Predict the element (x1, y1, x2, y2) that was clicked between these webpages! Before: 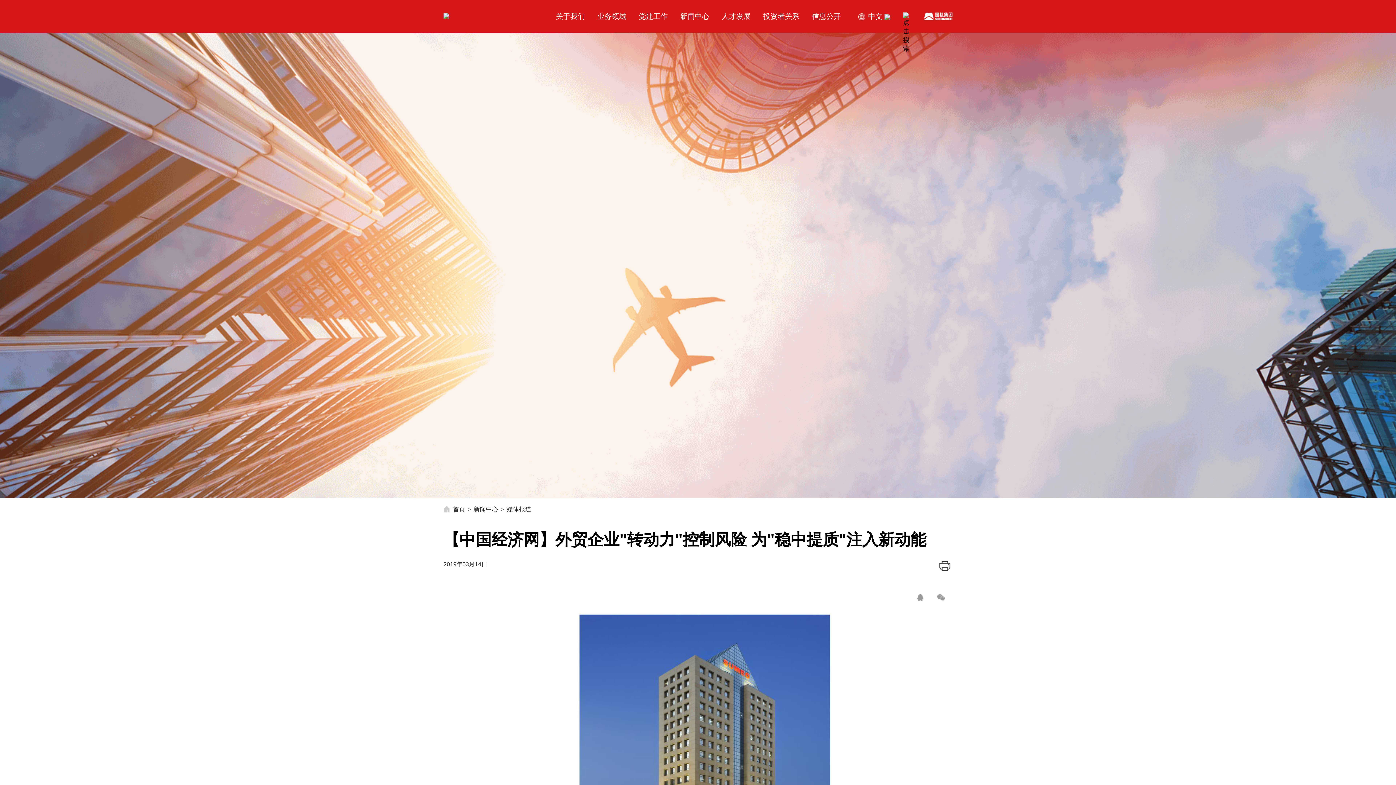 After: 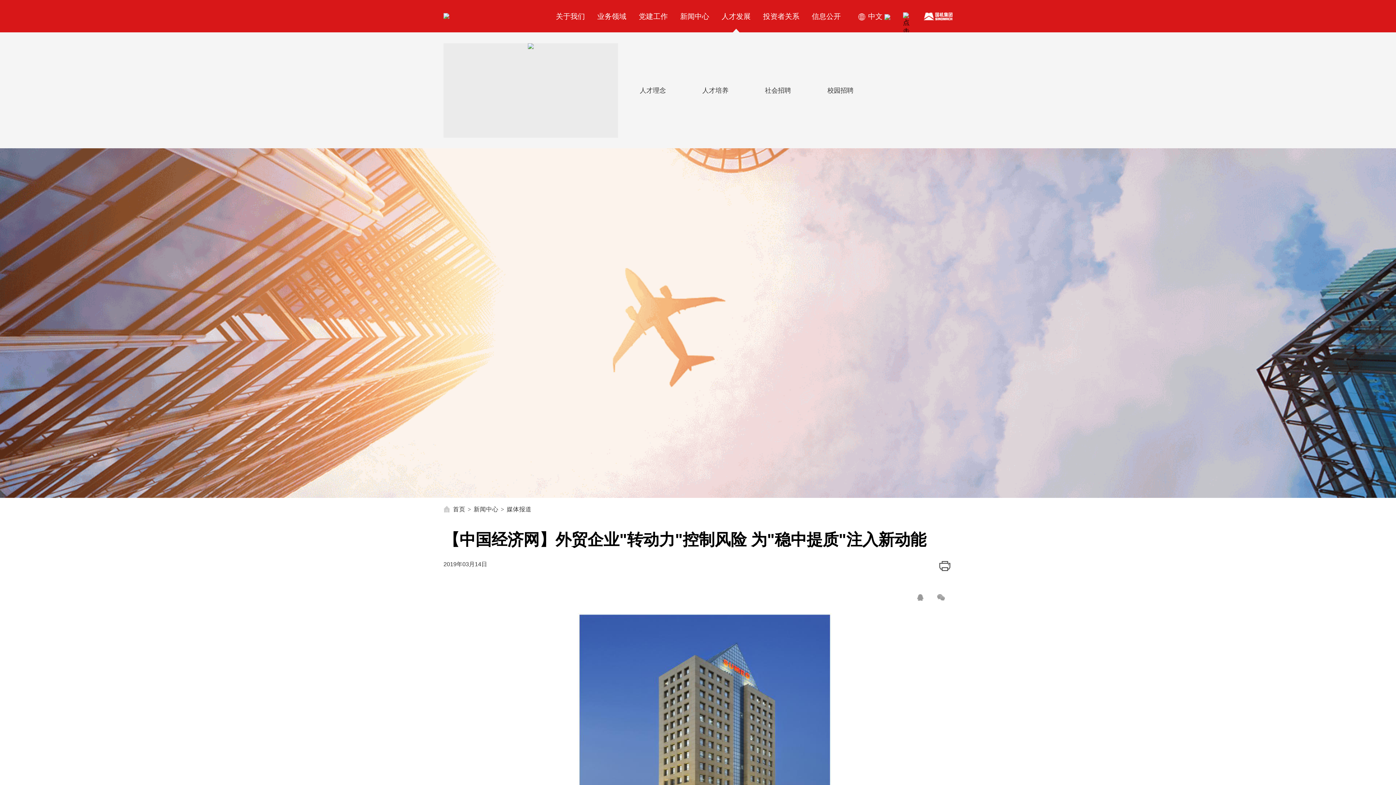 Action: label: 人才发展 bbox: (721, 12, 750, 20)